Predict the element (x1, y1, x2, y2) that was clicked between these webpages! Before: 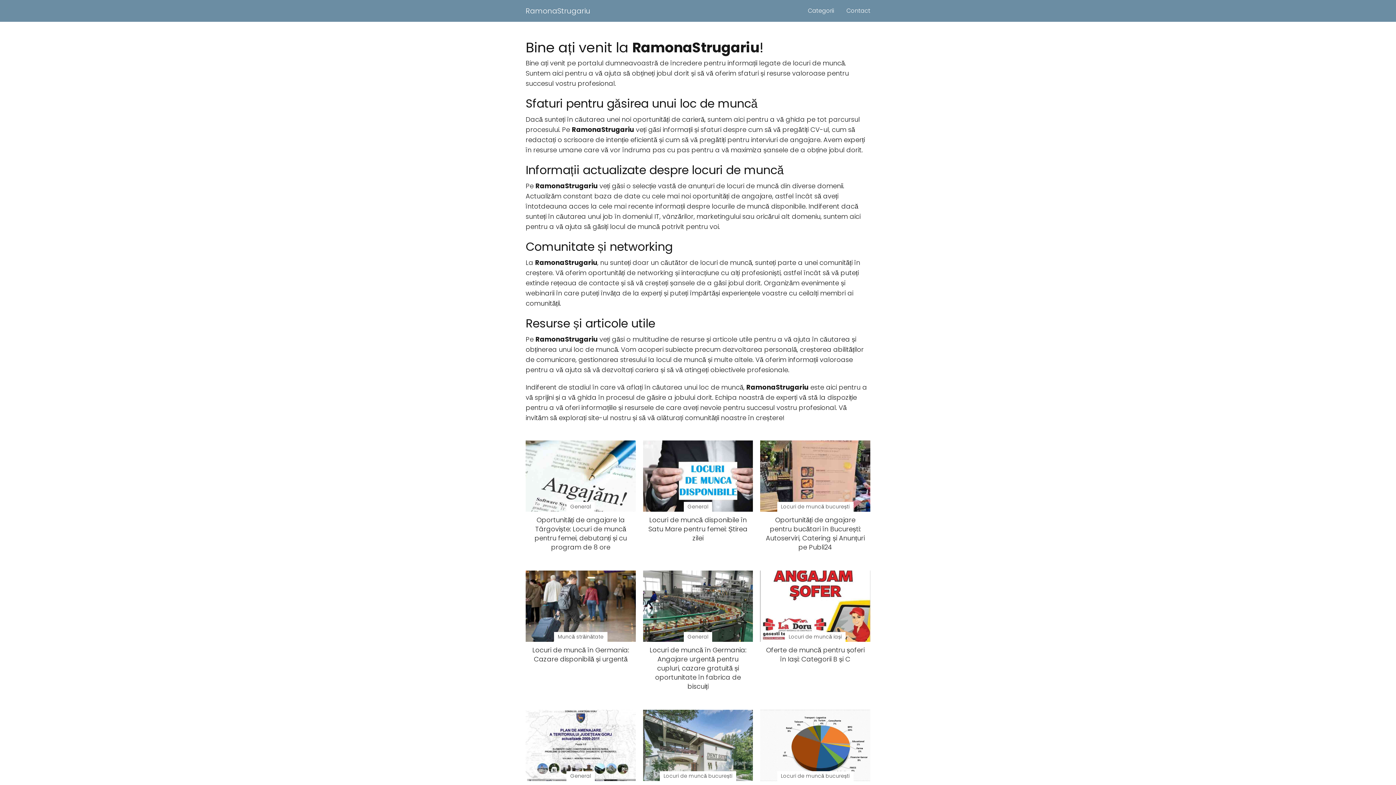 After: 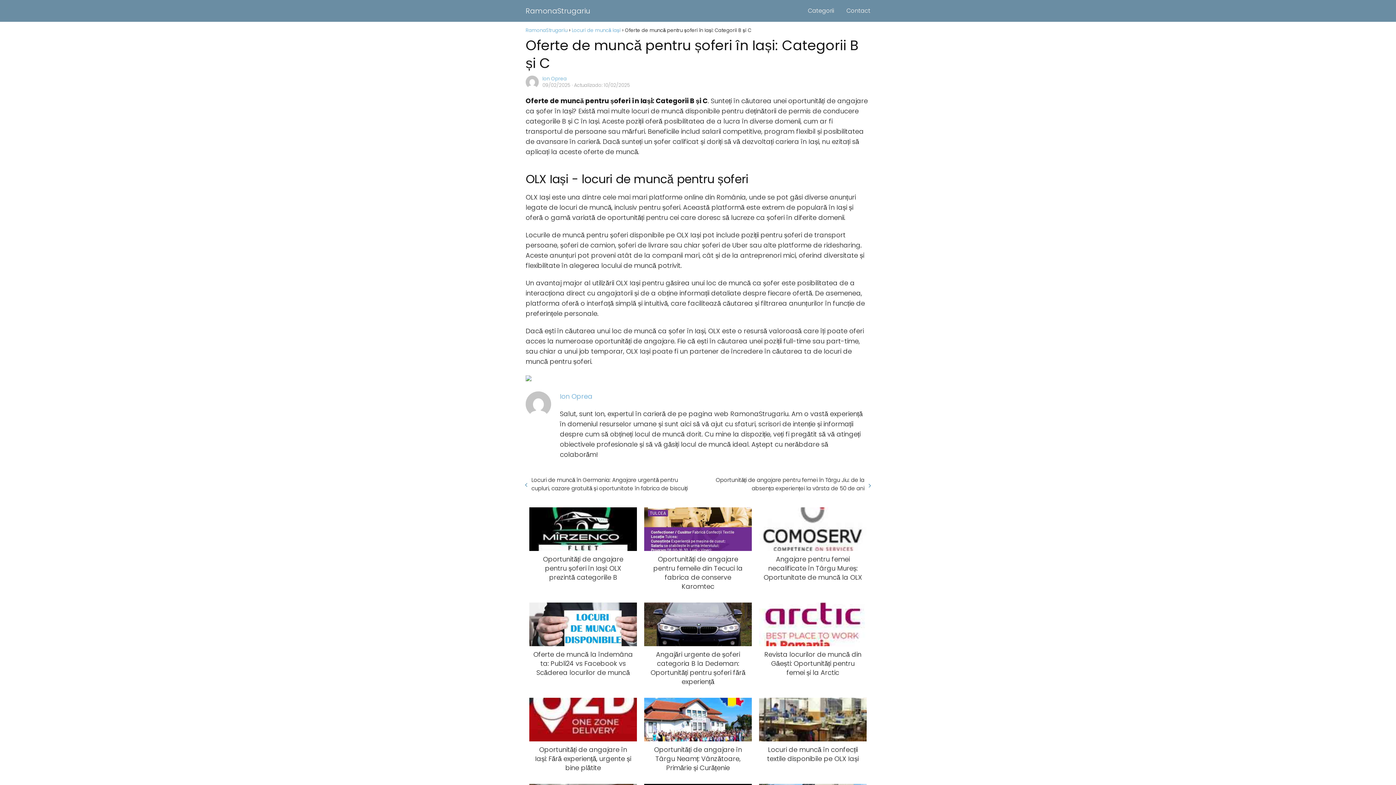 Action: label: Locuri de muncă iași

Oferte de muncă pentru șoferi în Iași: Categorii B și C bbox: (760, 570, 870, 664)